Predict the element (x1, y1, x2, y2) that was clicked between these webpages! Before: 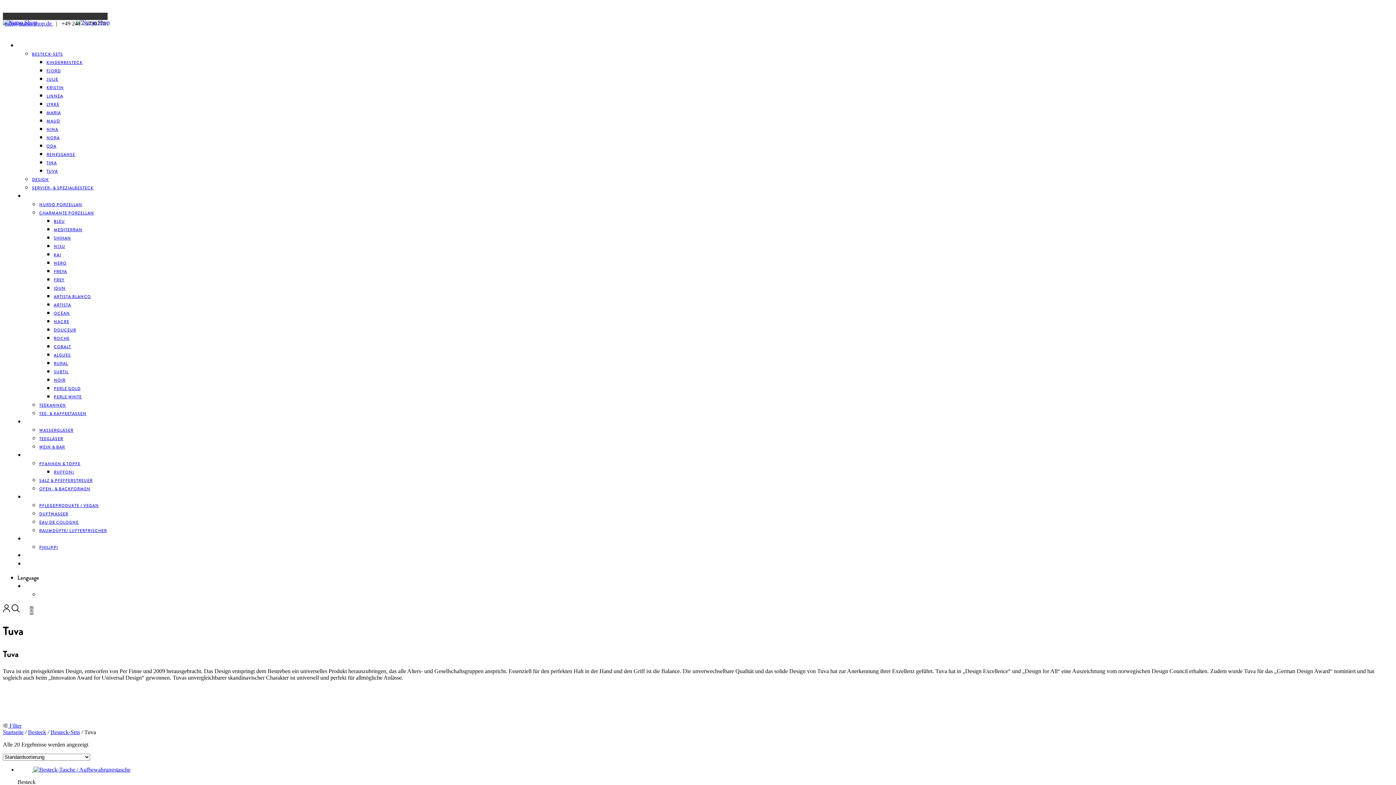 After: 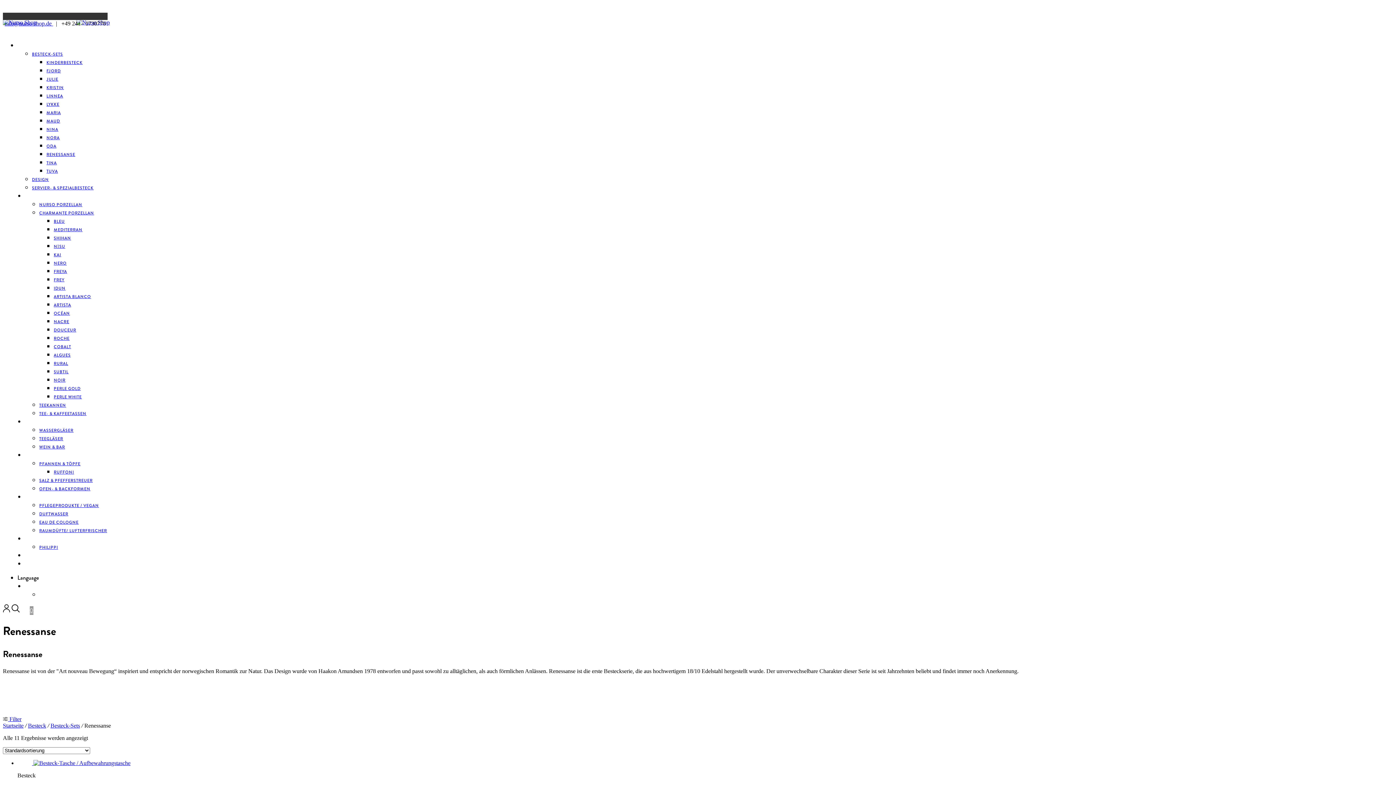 Action: bbox: (46, 146, 75, 162) label: RENESSANSE